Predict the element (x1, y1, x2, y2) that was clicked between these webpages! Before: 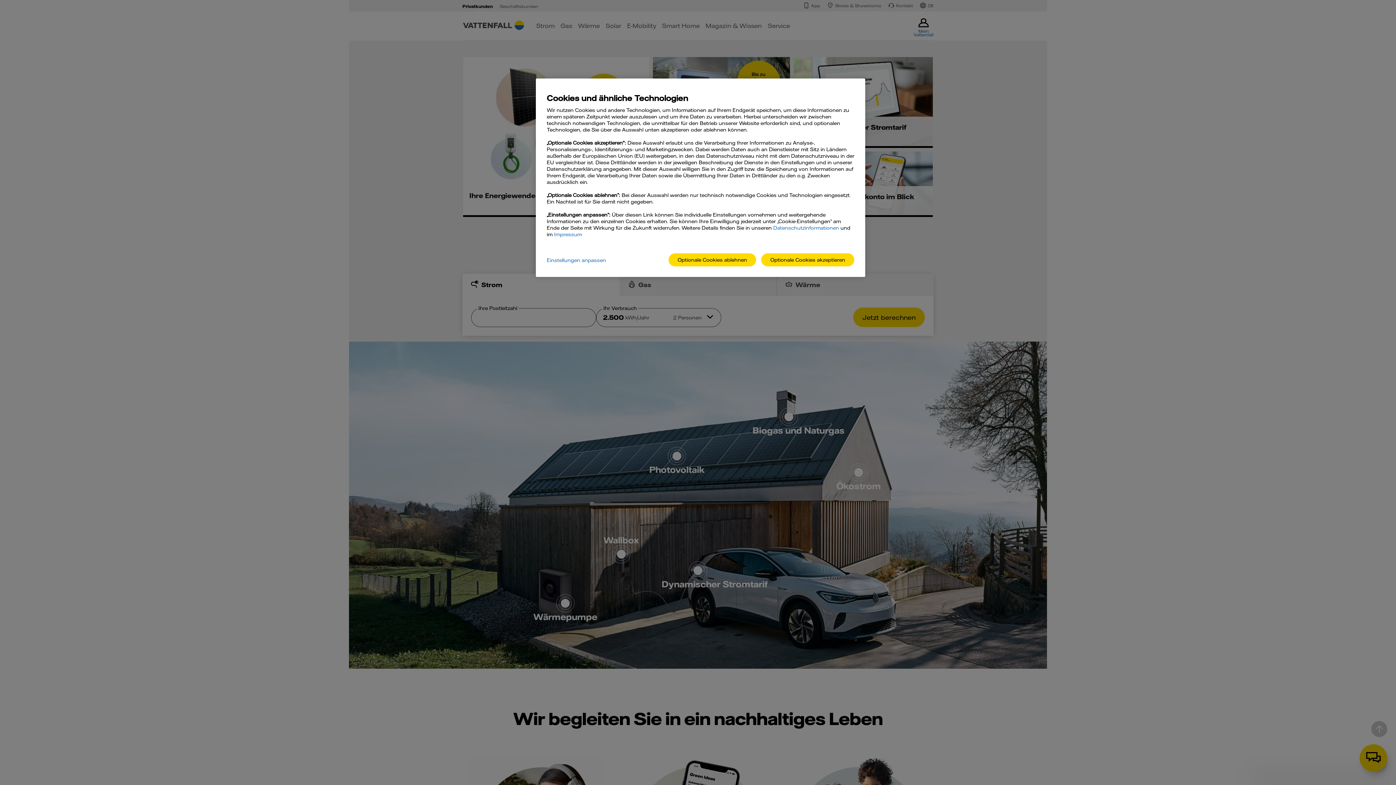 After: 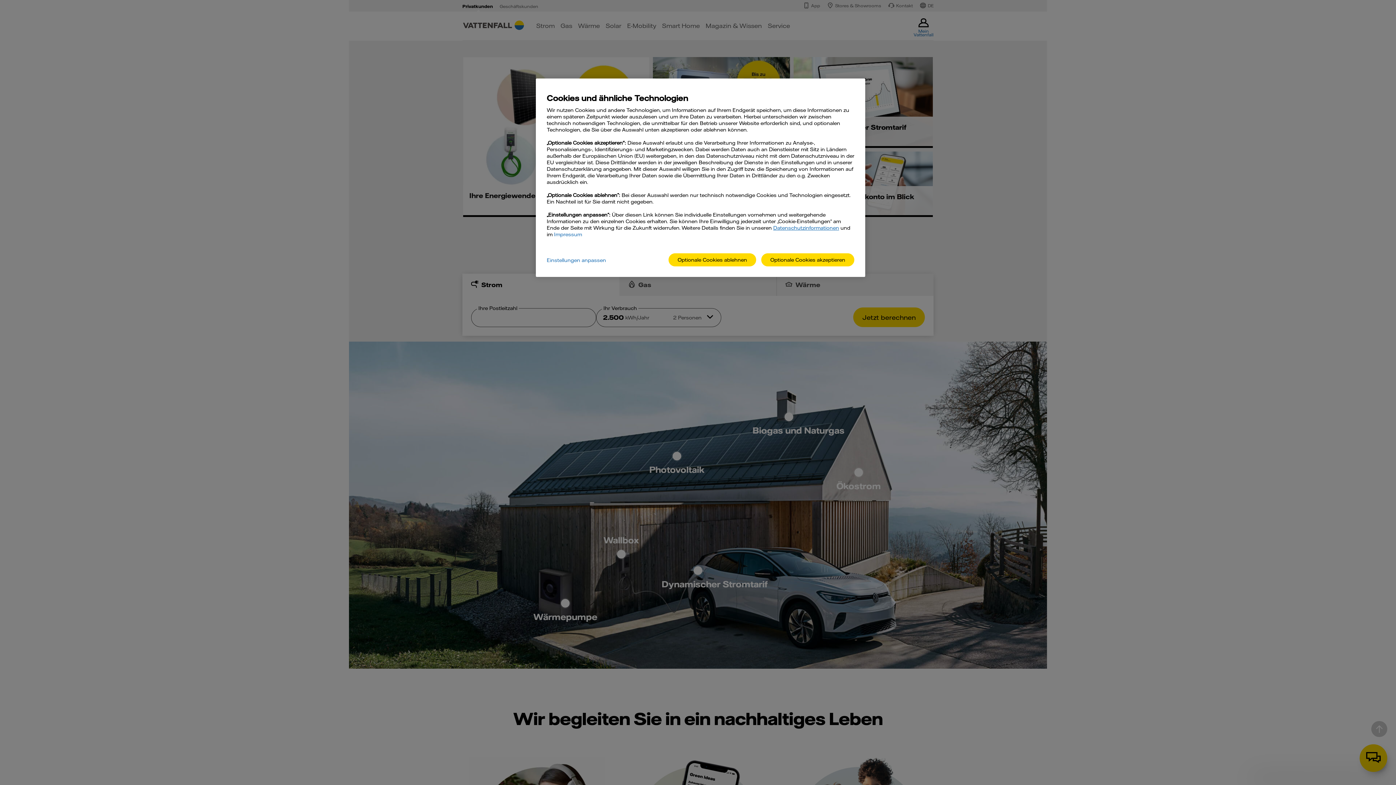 Action: label: Datenschutzinformationen bbox: (773, 224, 839, 231)